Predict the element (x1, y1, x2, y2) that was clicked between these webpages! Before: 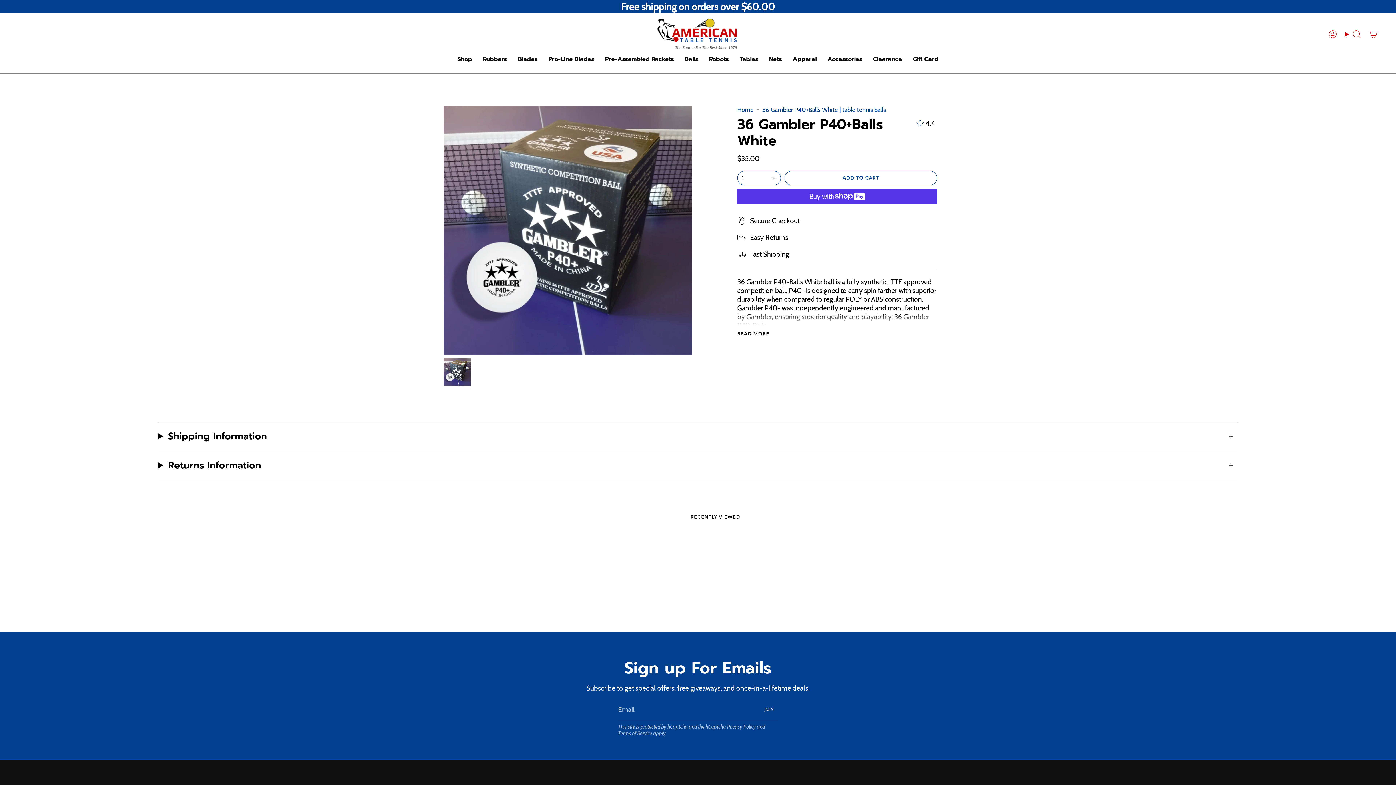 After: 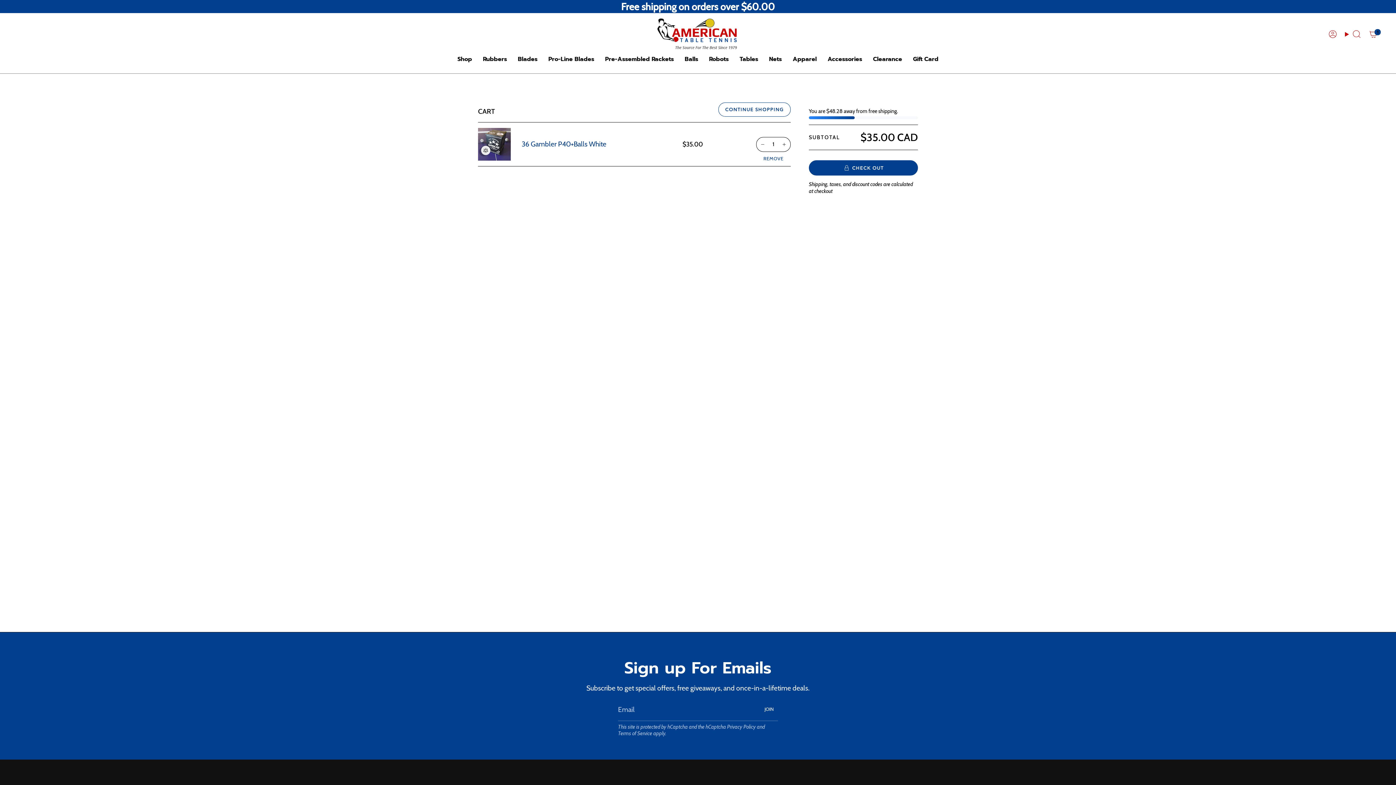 Action: bbox: (784, 170, 937, 185) label: ADD TO CART
 